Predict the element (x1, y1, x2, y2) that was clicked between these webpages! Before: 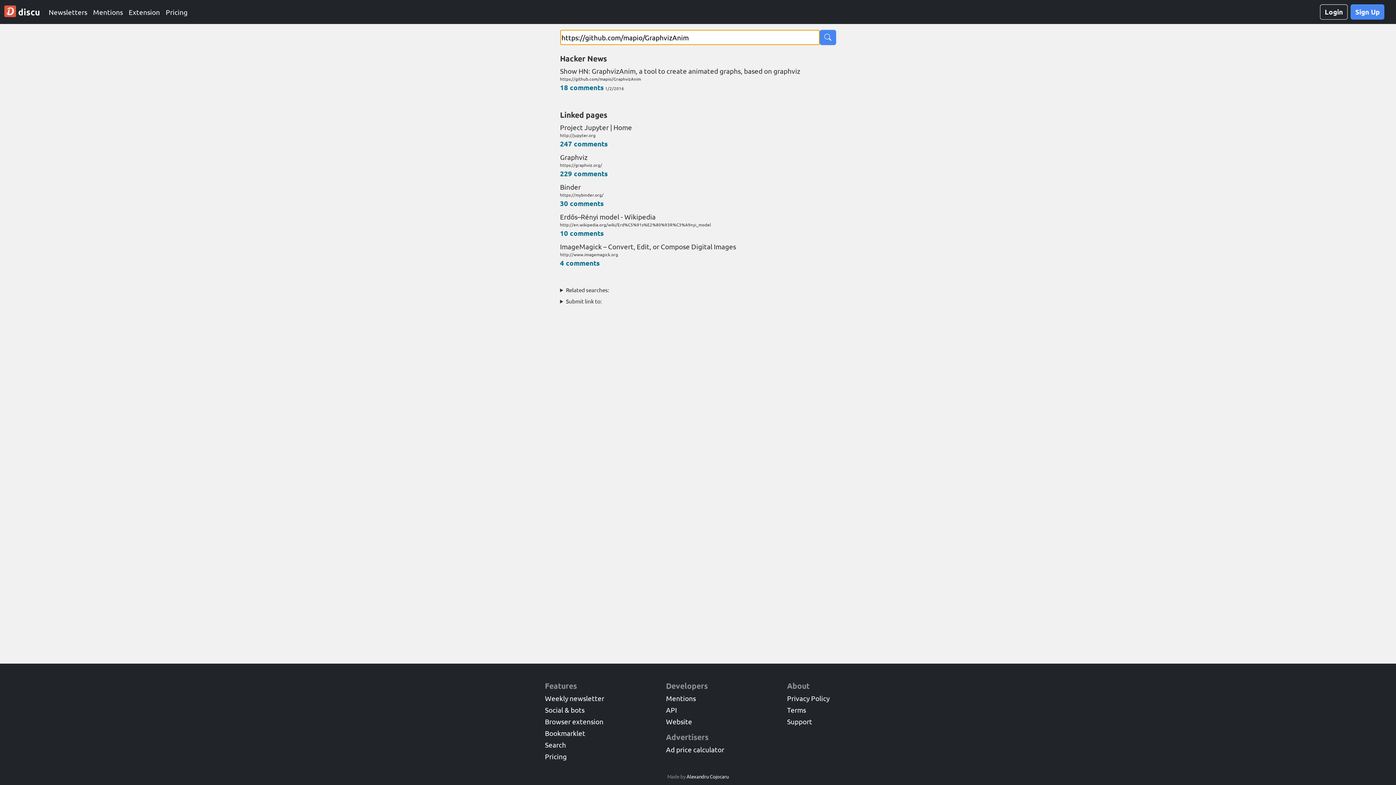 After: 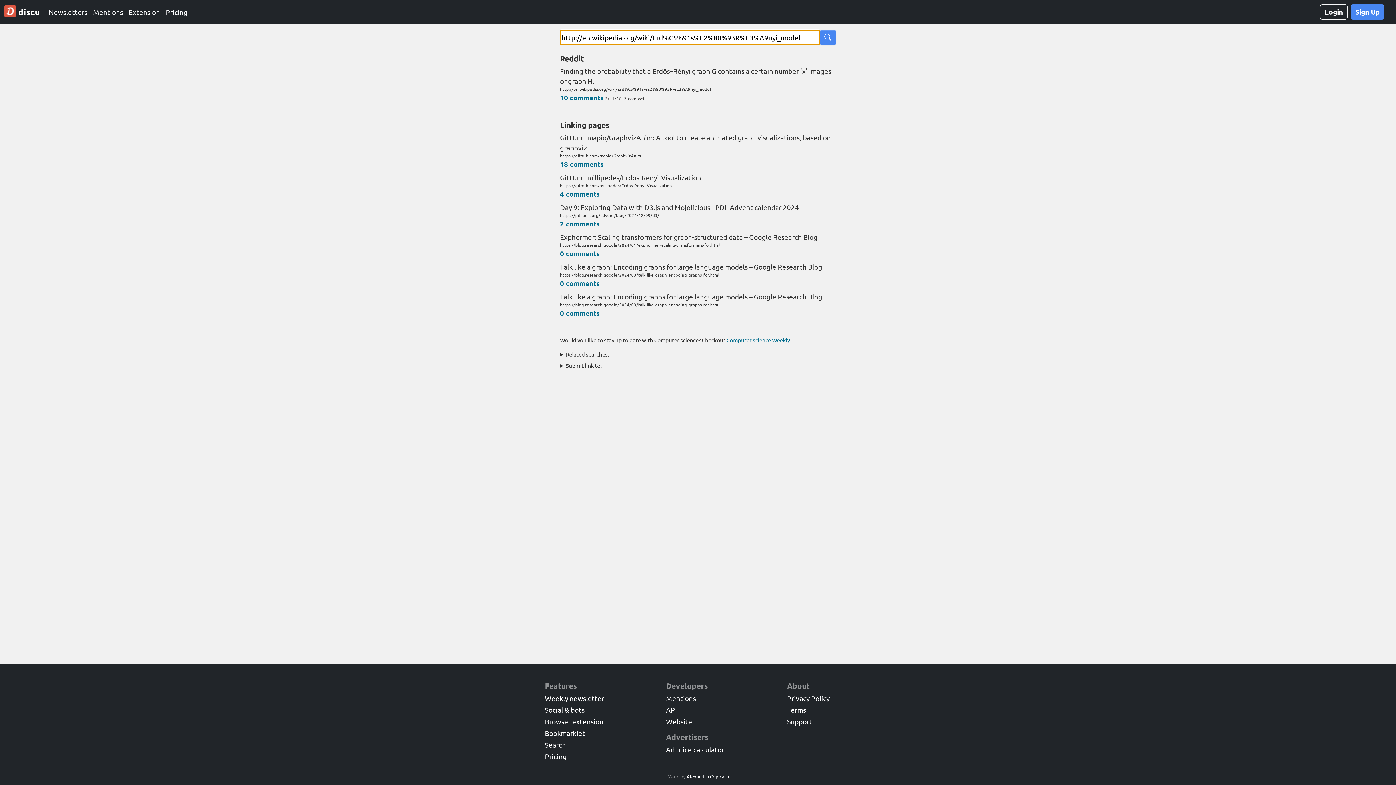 Action: bbox: (560, 228, 603, 237) label: 10 comments